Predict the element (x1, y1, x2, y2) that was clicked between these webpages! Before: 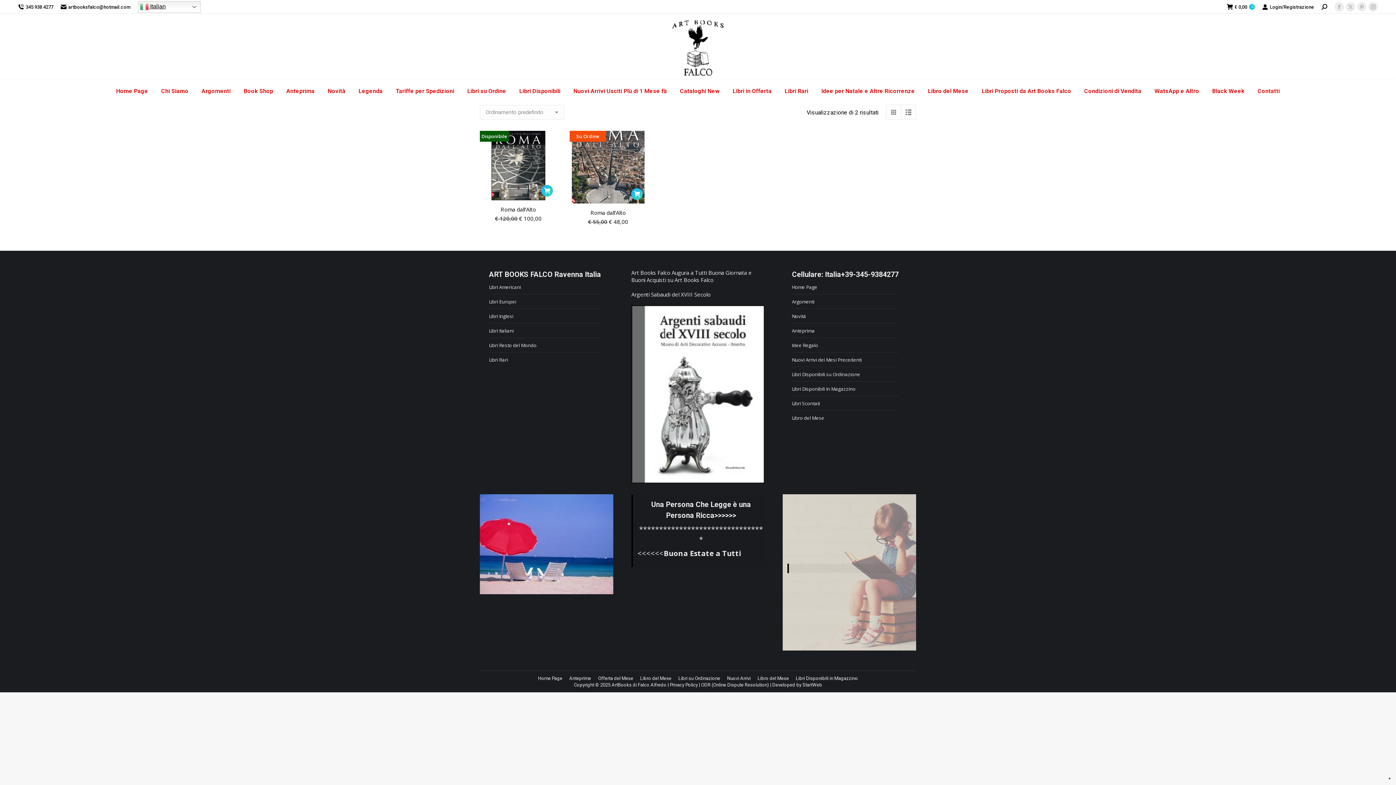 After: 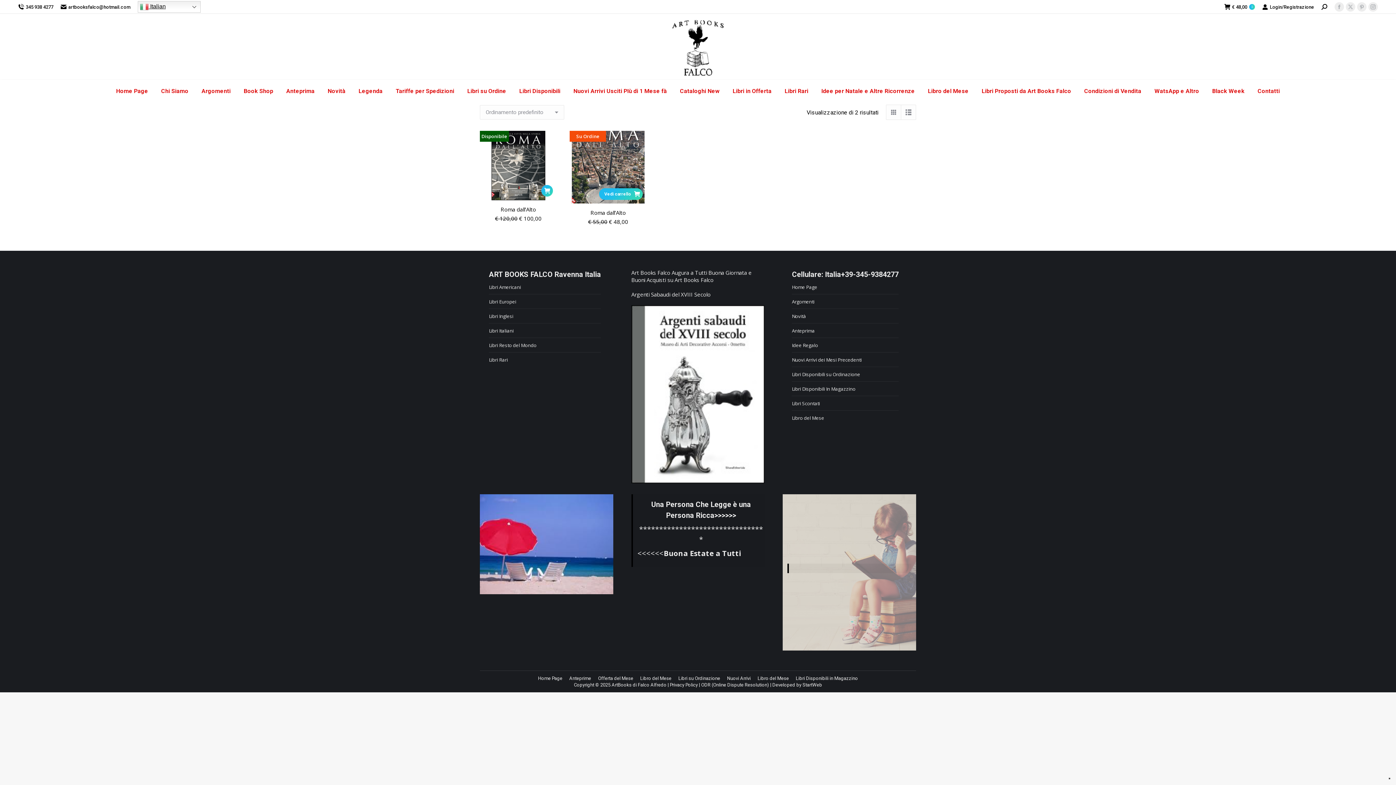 Action: bbox: (631, 188, 643, 200) label: Aggiungi al carrello: "Roma dall'Alto"